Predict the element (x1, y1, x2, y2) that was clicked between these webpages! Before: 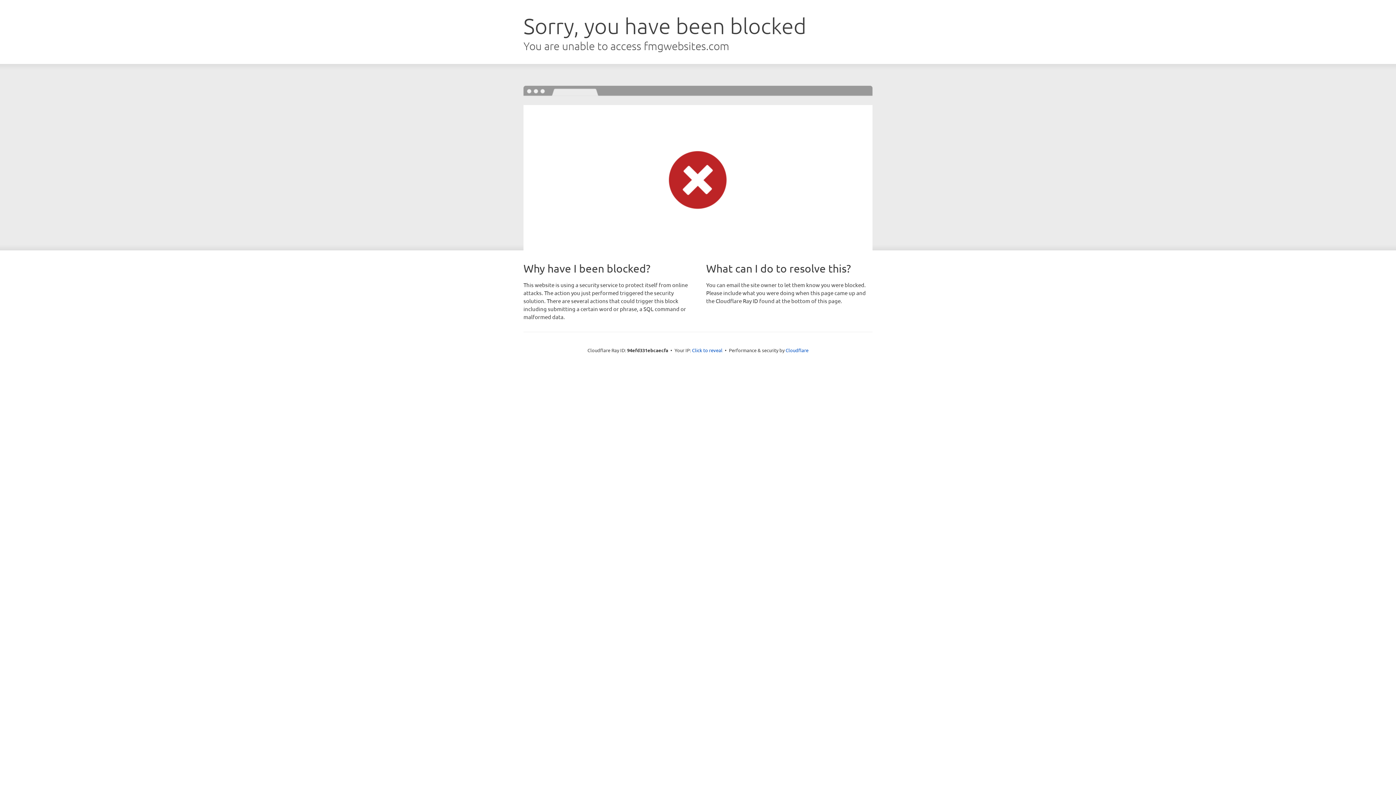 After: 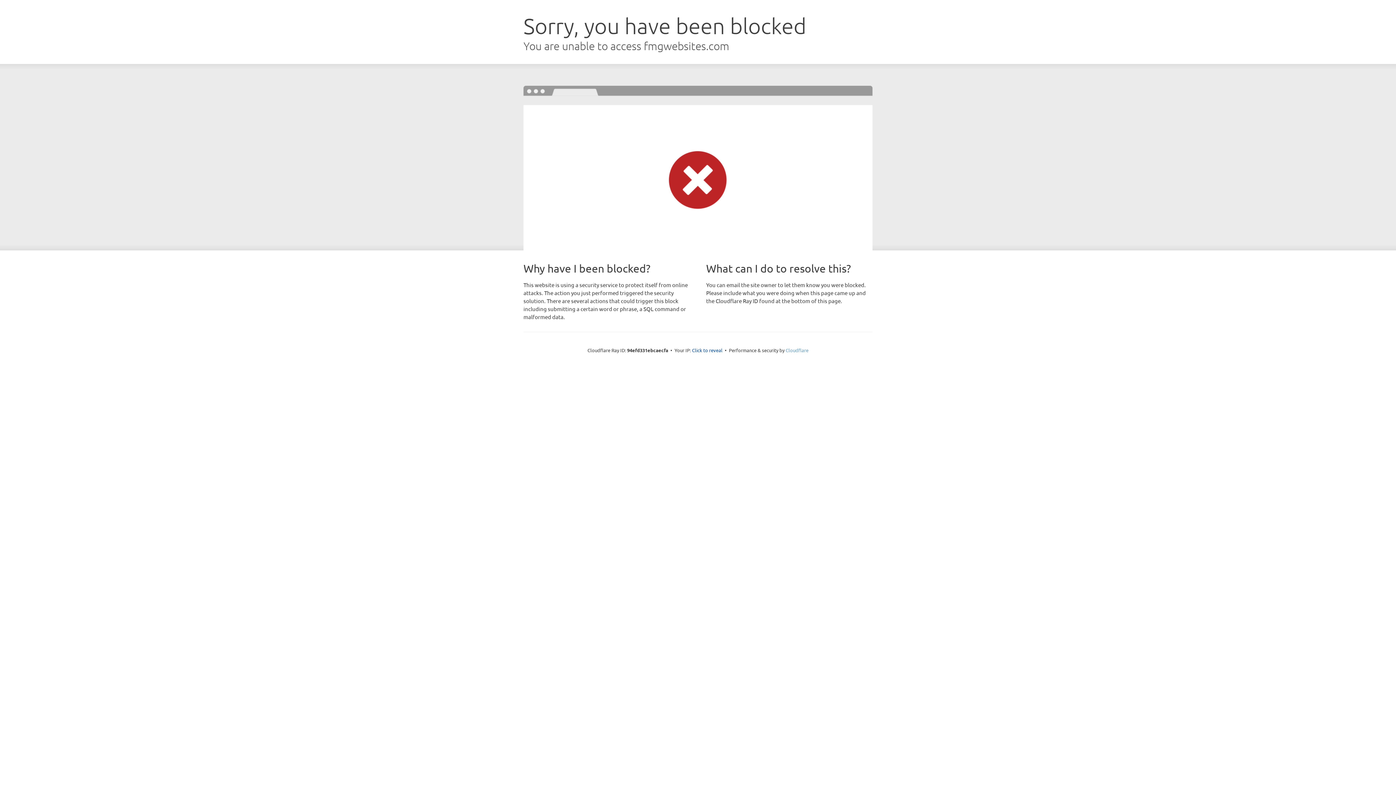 Action: label: Cloudflare bbox: (785, 347, 808, 353)